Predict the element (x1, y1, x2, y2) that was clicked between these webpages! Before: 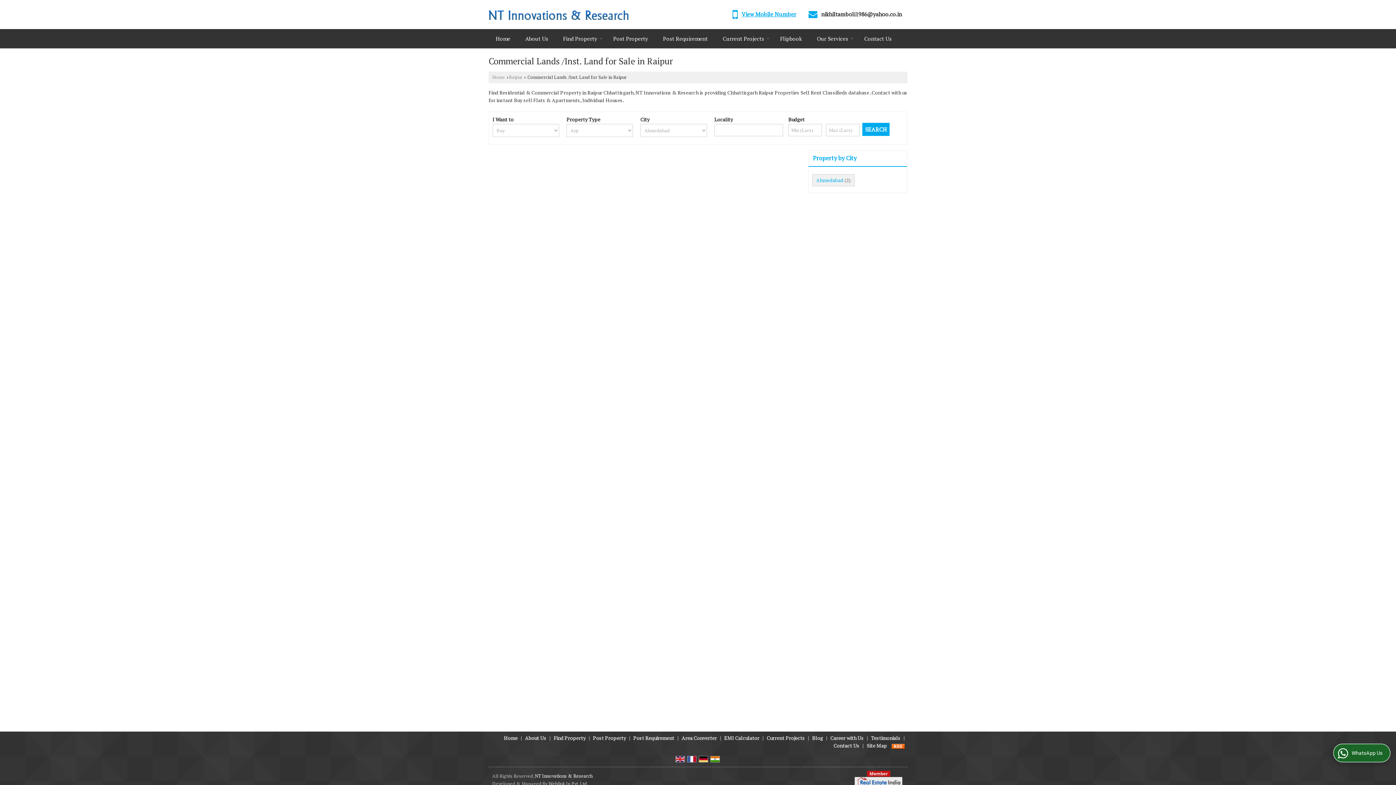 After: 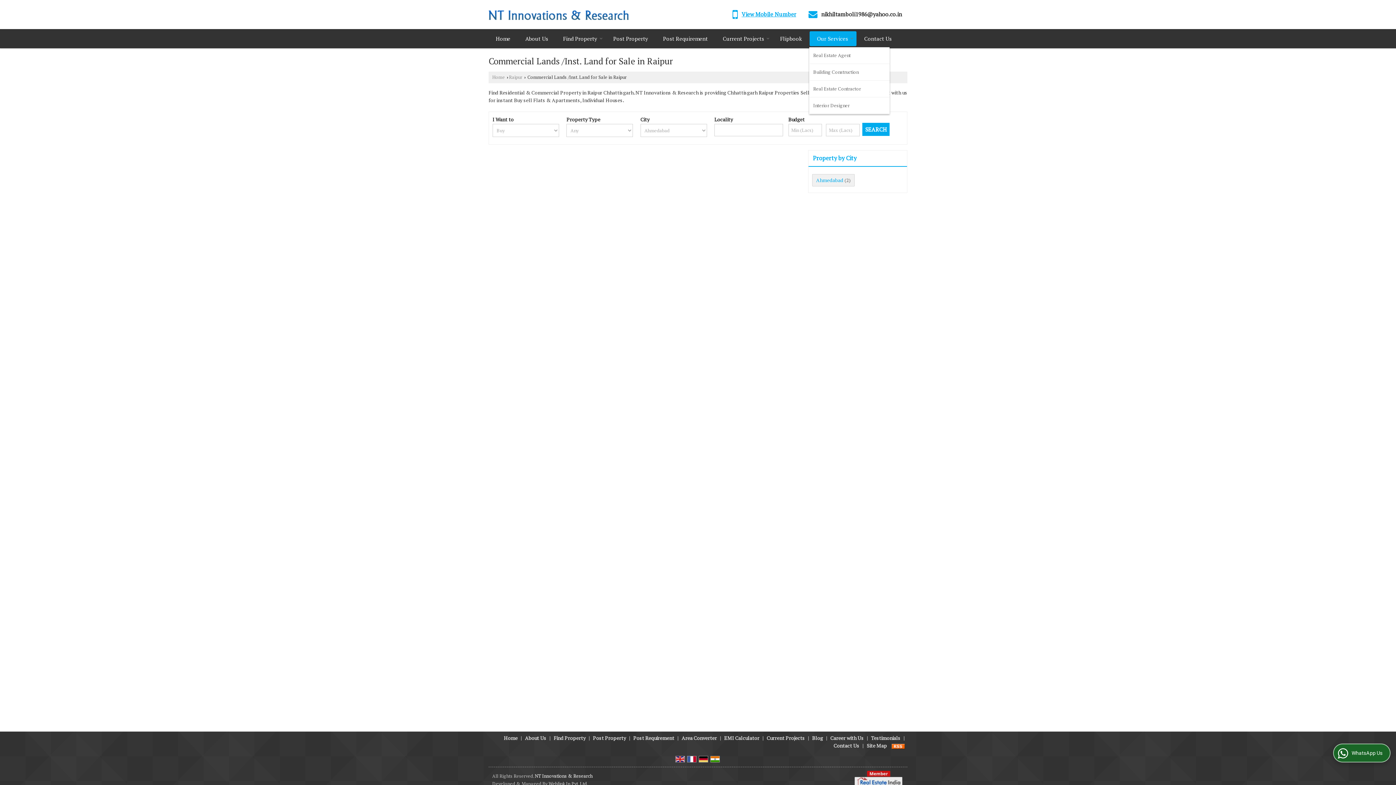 Action: bbox: (809, 31, 856, 46) label: Our Services